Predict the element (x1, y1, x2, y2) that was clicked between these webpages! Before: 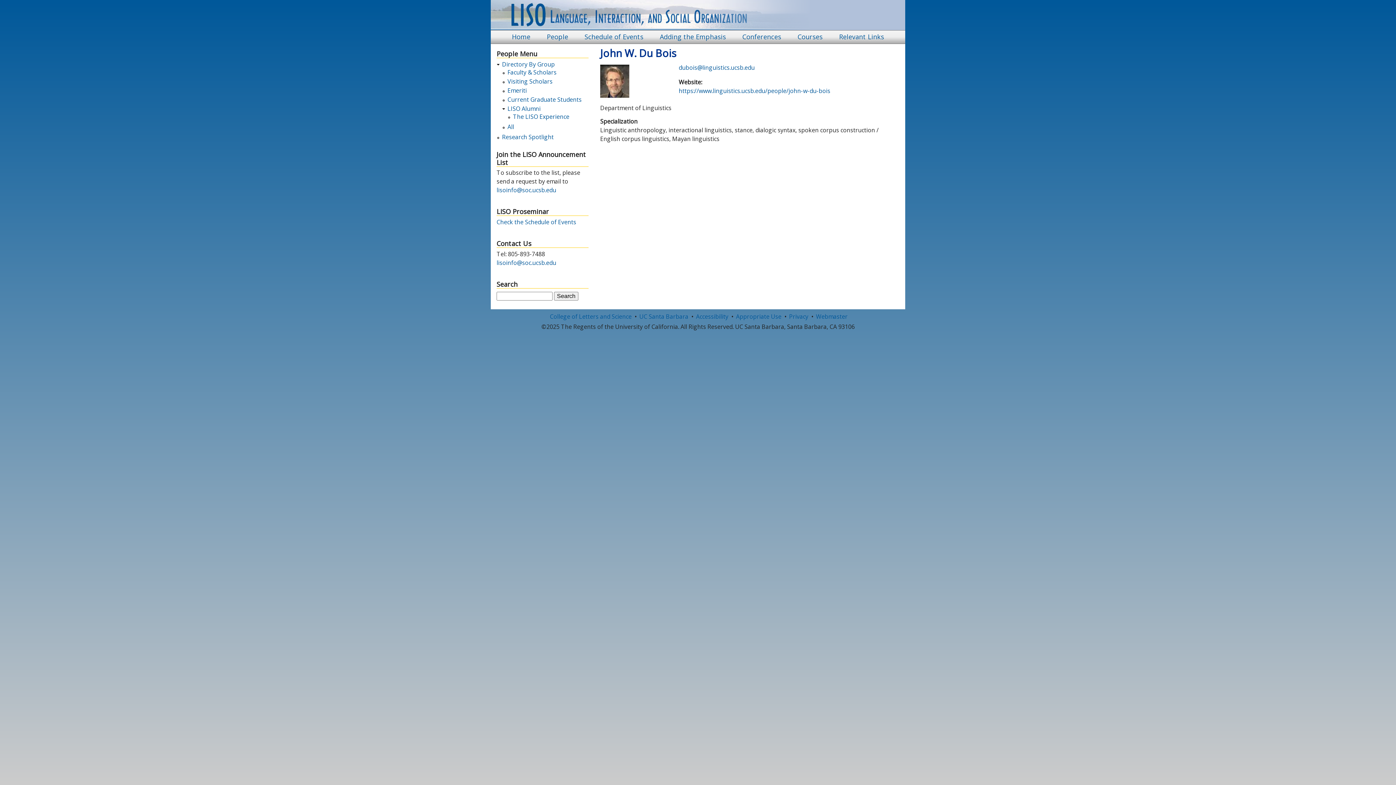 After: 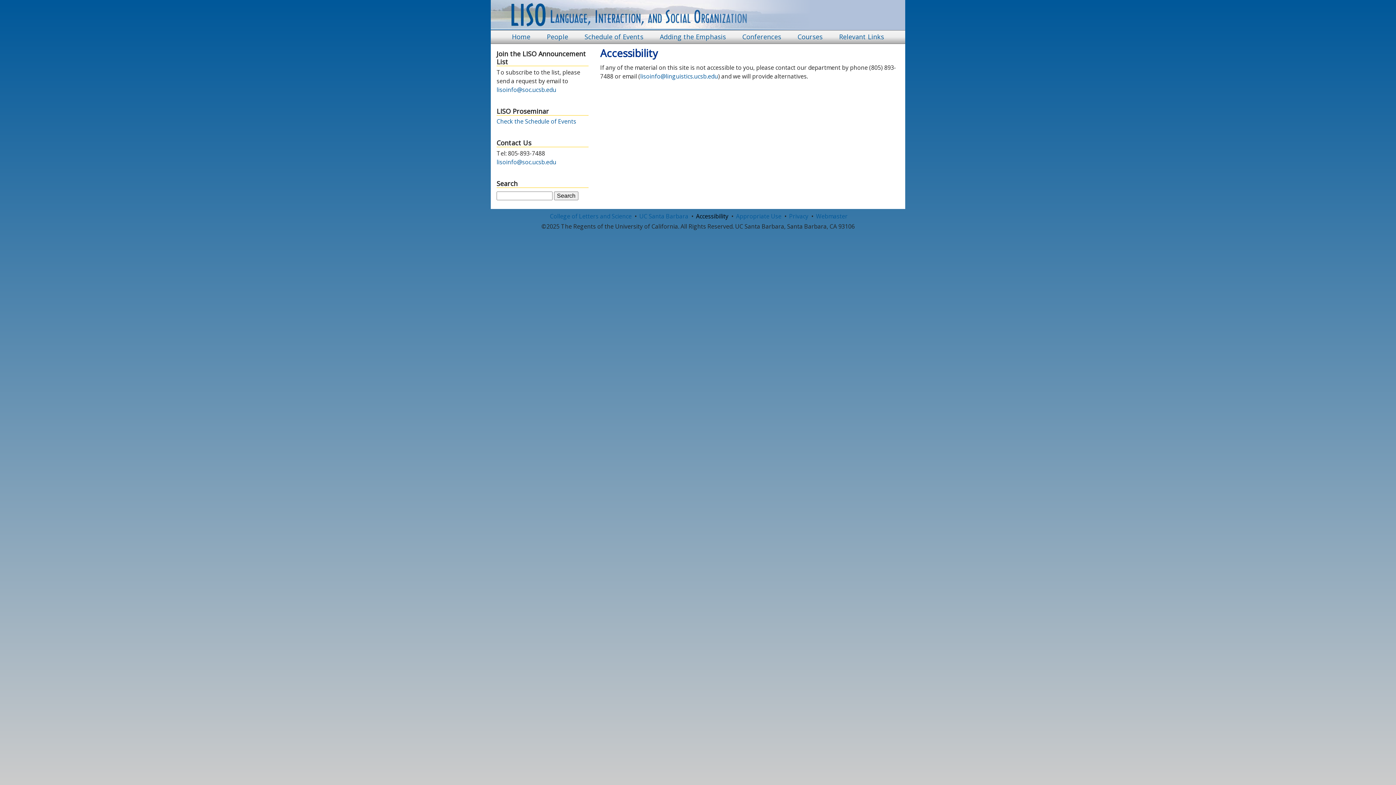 Action: label: Accessibility bbox: (696, 312, 728, 320)